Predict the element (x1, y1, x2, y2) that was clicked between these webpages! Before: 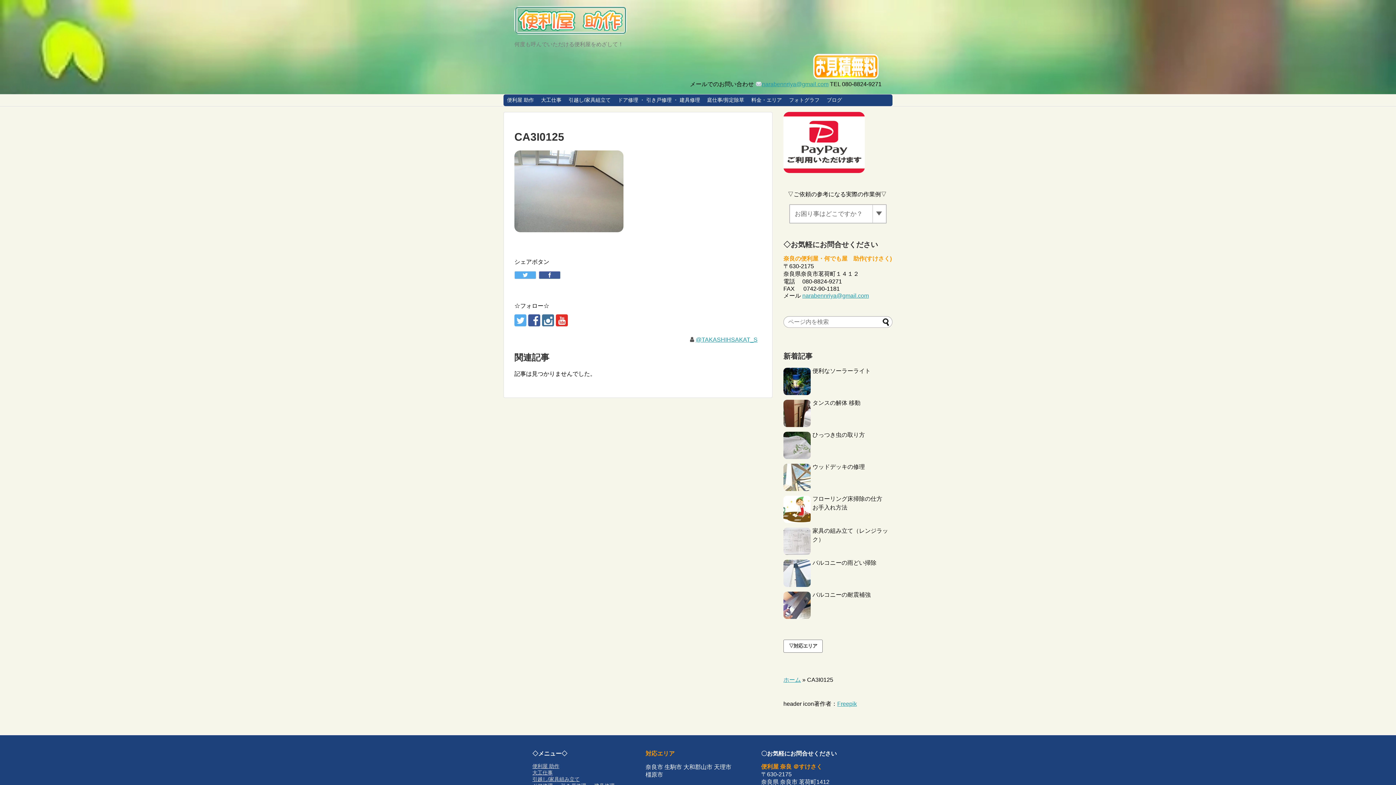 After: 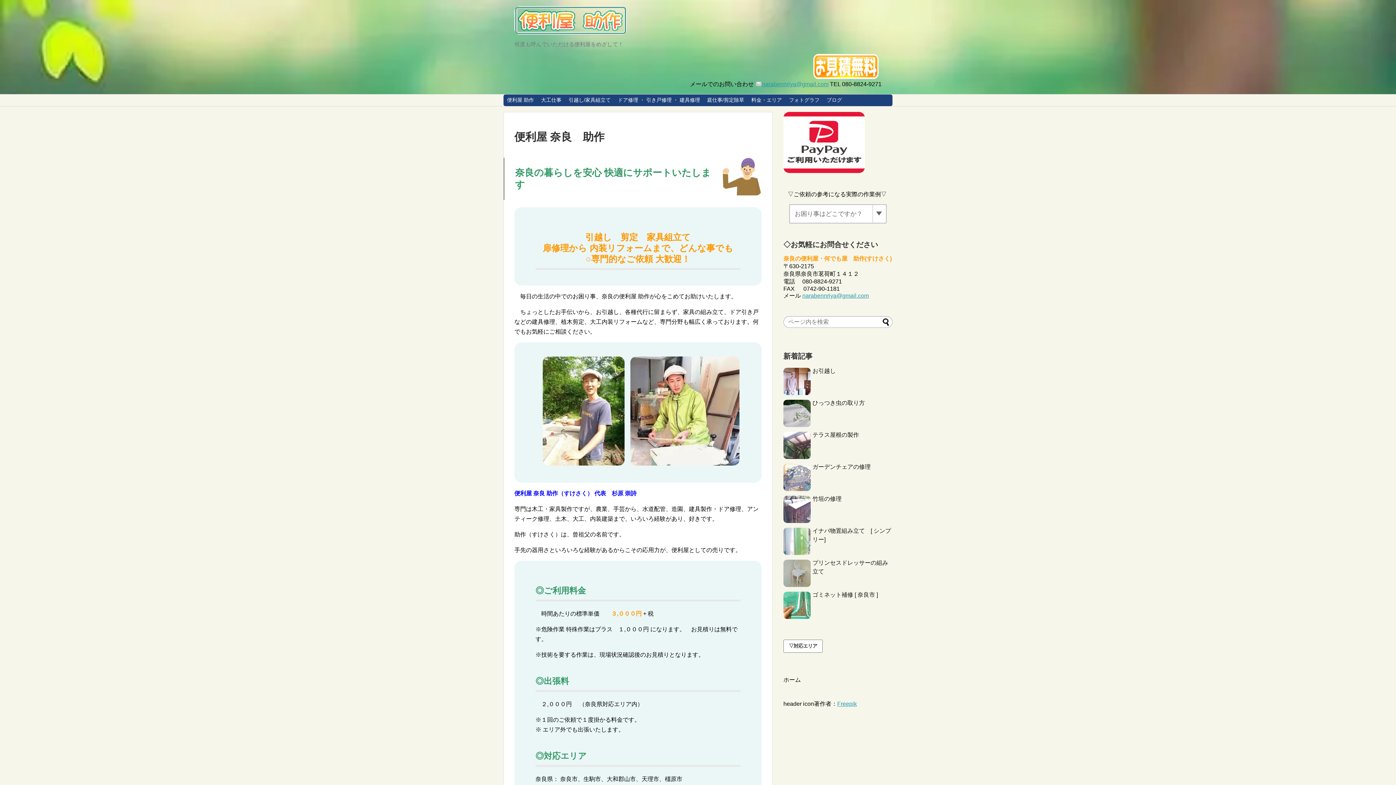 Action: label: 便利屋 助作 bbox: (503, 94, 537, 106)